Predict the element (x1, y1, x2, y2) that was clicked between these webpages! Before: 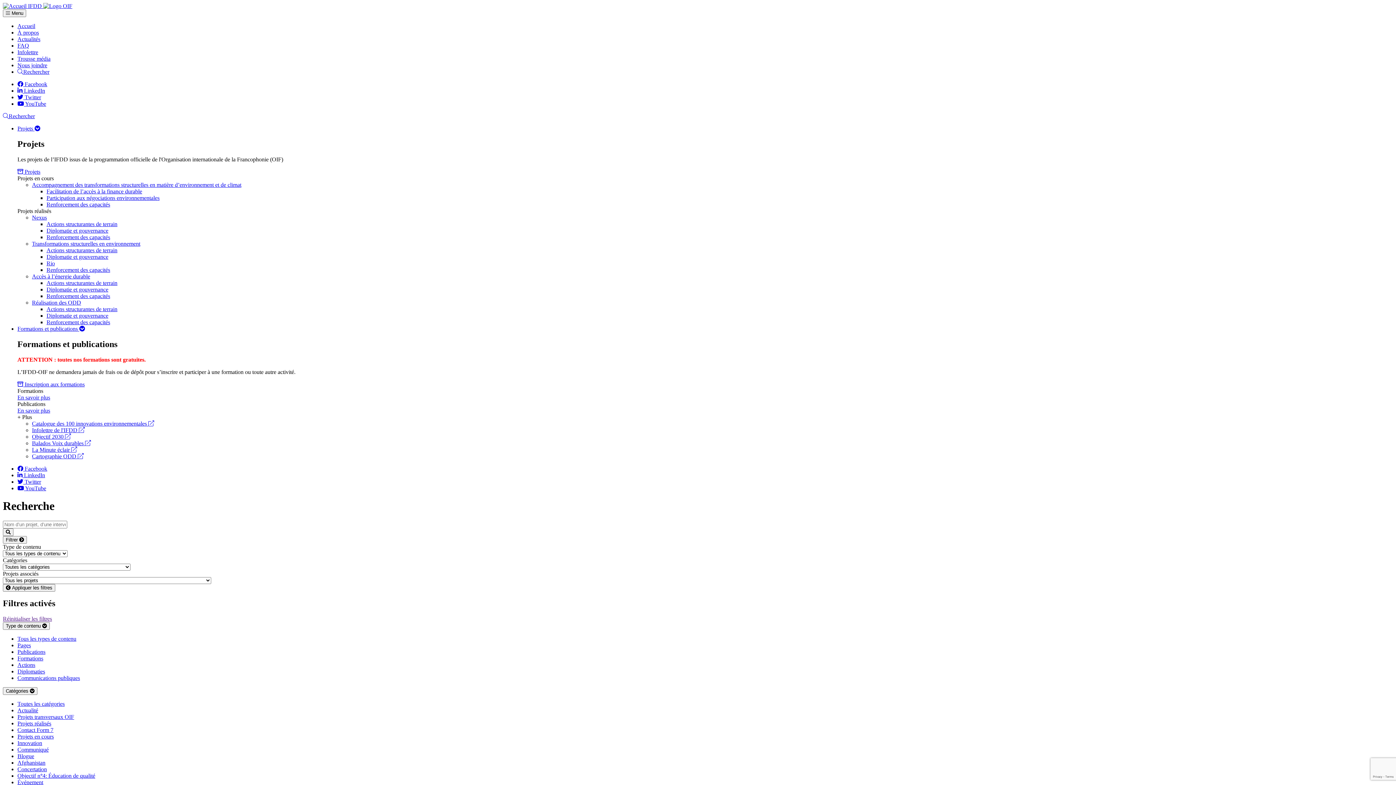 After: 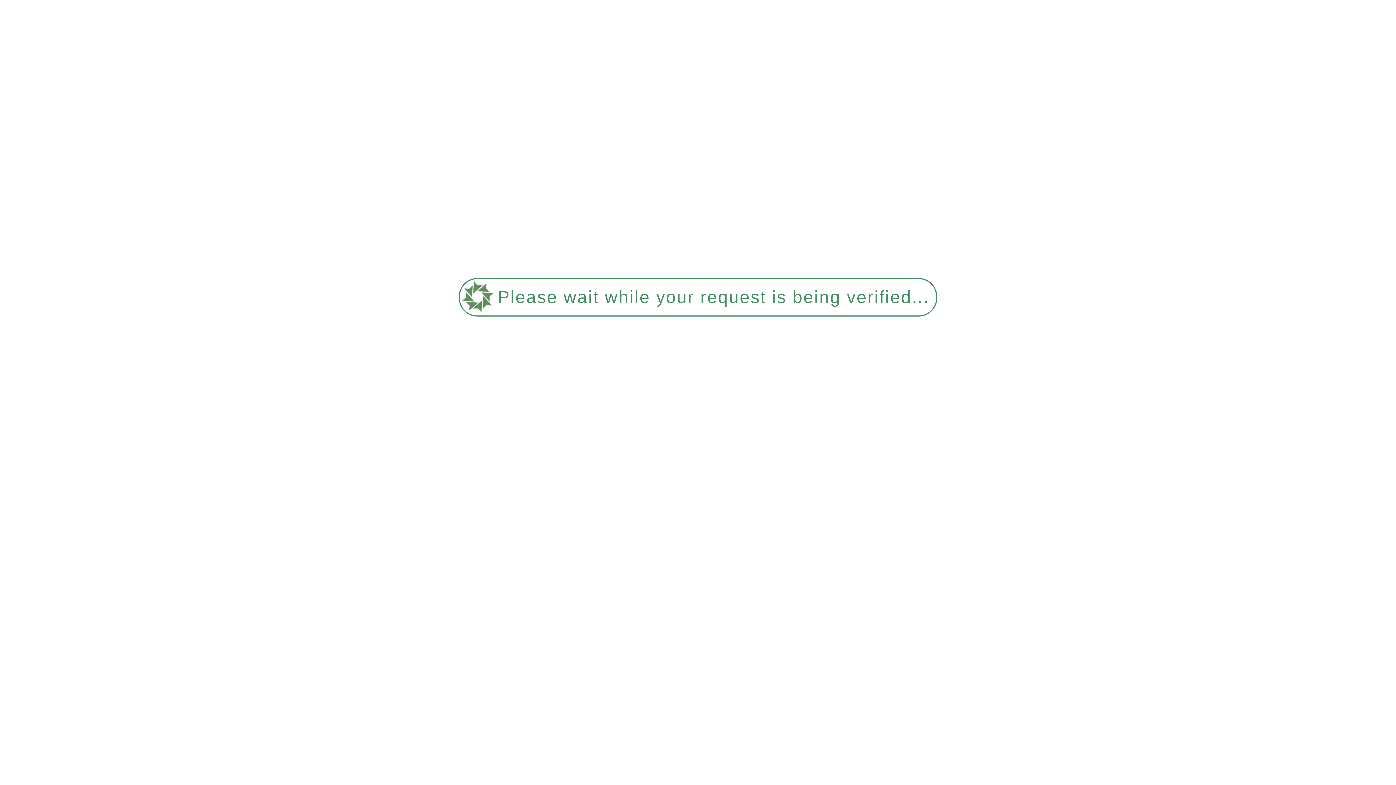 Action: bbox: (46, 293, 110, 299) label: Renforcement des capacités